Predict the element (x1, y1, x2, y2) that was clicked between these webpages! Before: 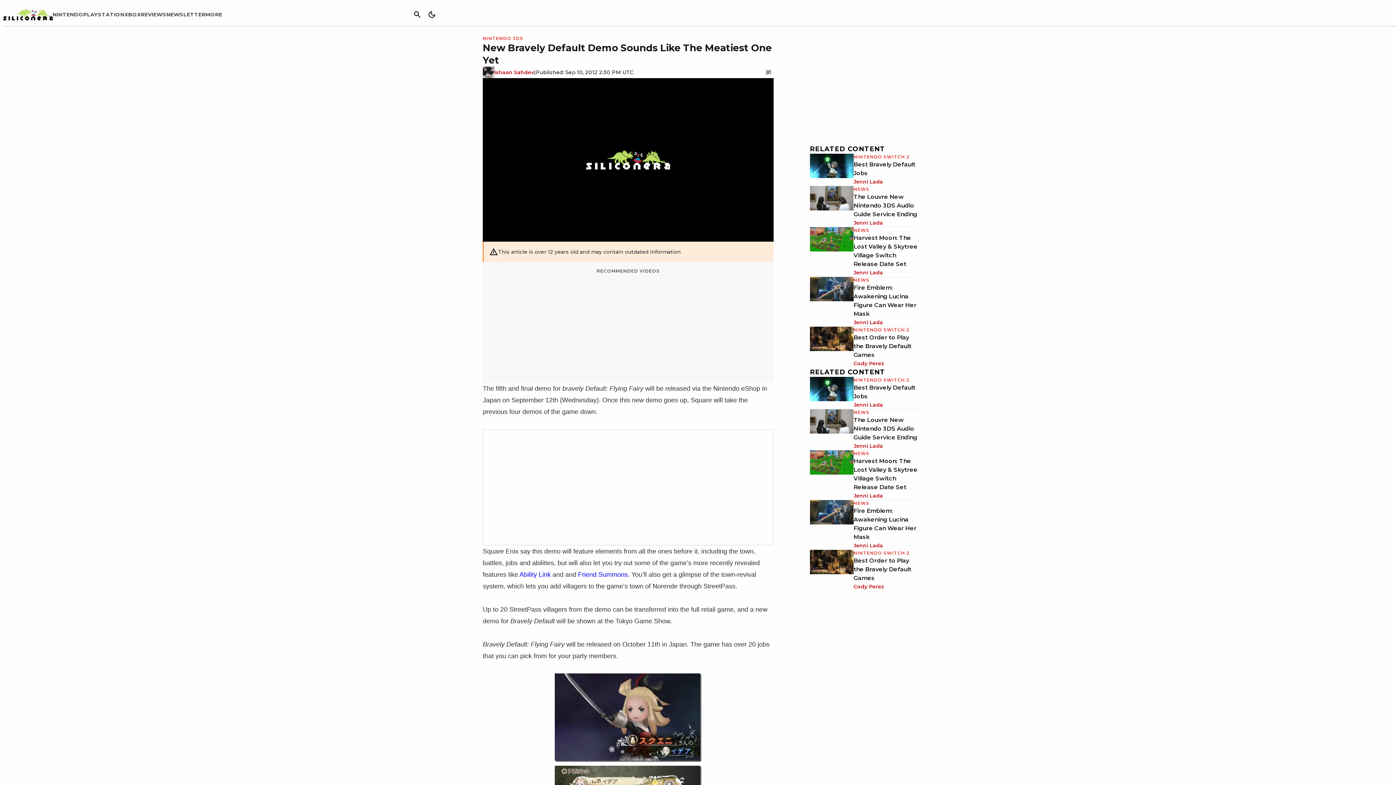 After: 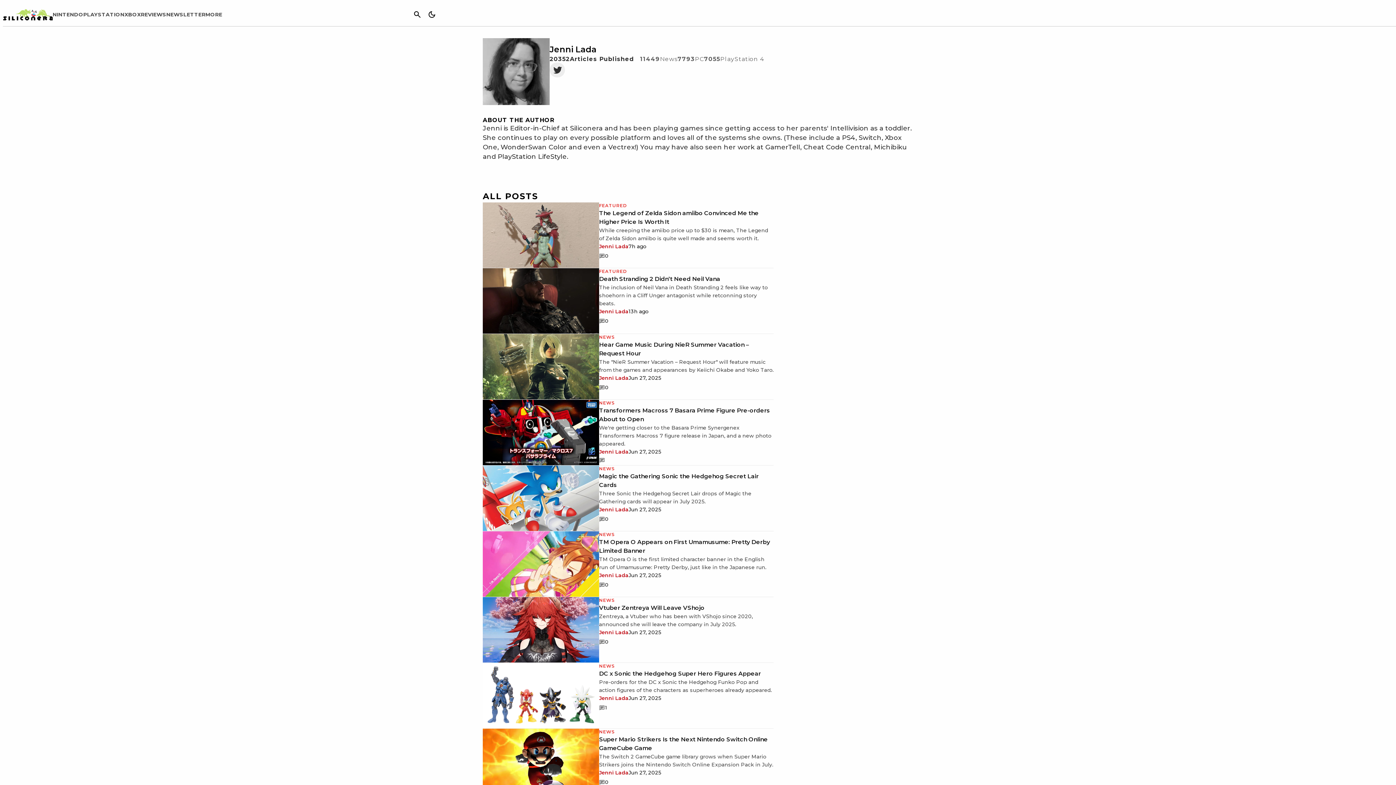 Action: bbox: (853, 442, 883, 450) label: Jenni Lada